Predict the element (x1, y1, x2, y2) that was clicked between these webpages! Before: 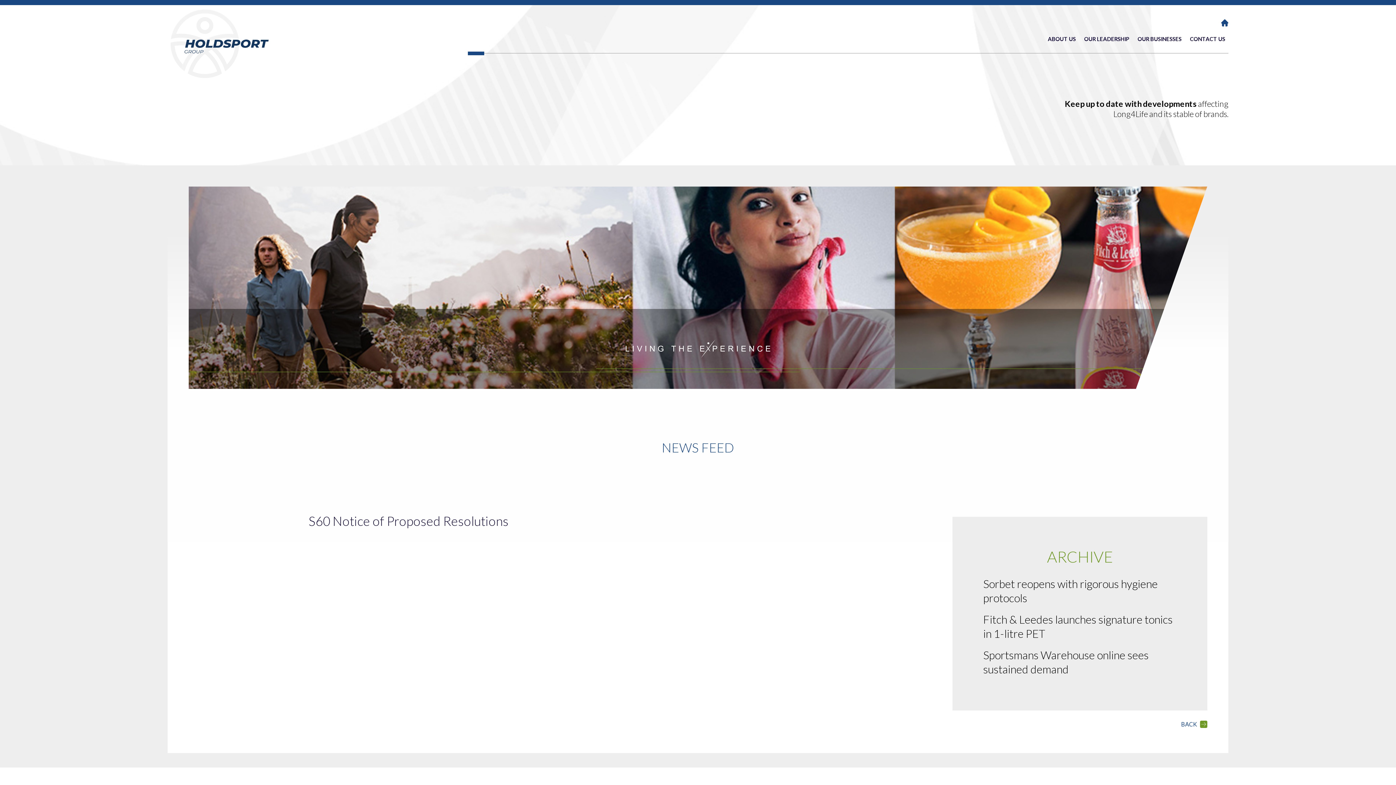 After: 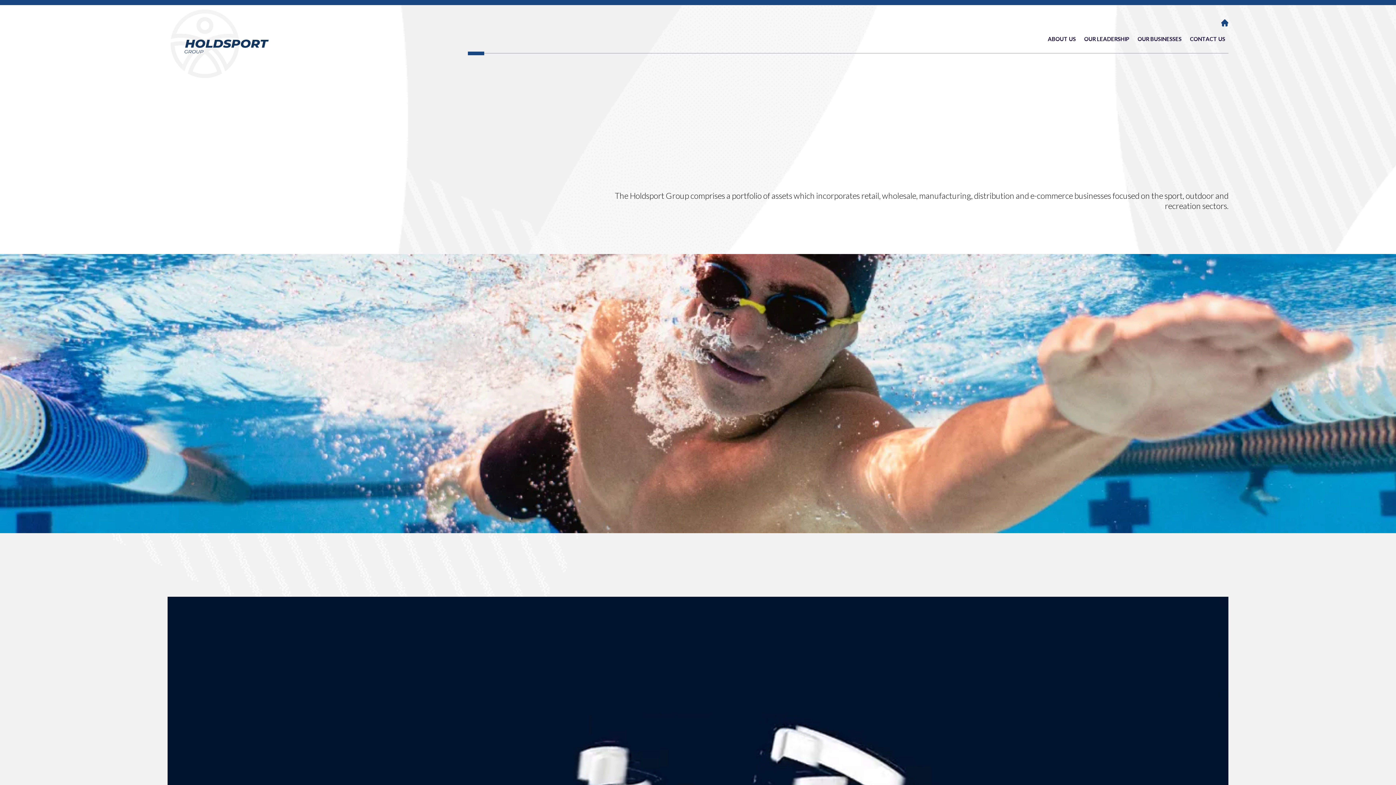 Action: bbox: (1221, 19, 1228, 26)